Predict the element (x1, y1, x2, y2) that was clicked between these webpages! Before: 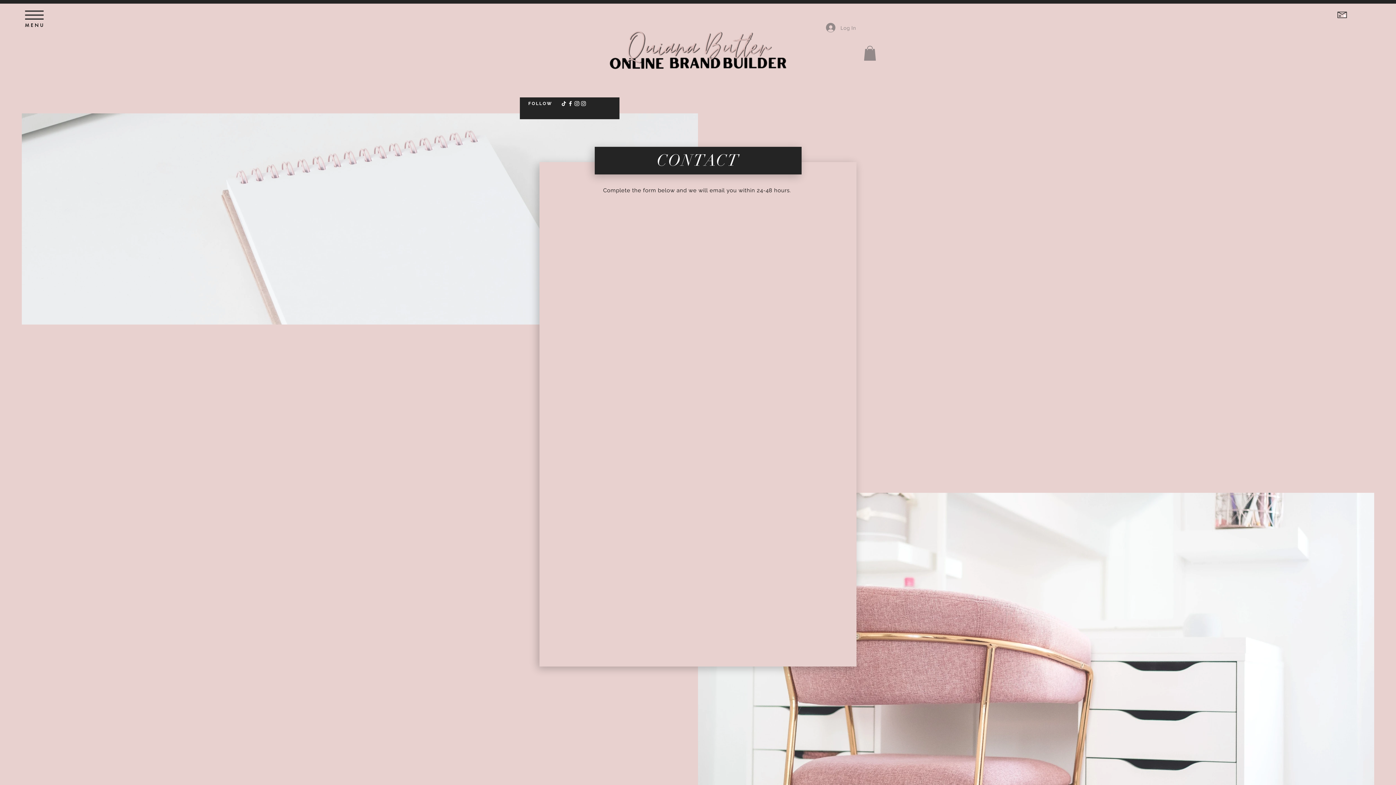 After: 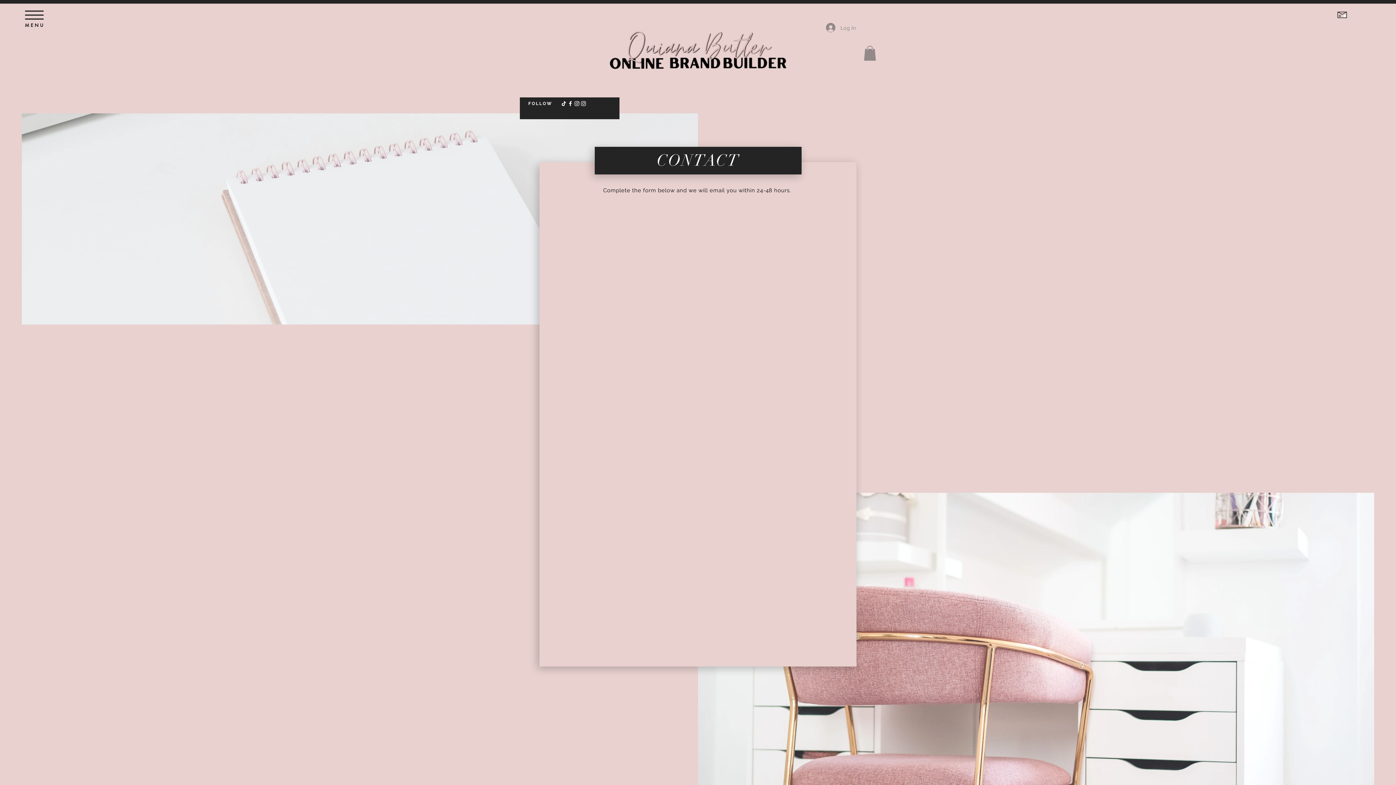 Action: label: Facebook bbox: (567, 100, 573, 106)